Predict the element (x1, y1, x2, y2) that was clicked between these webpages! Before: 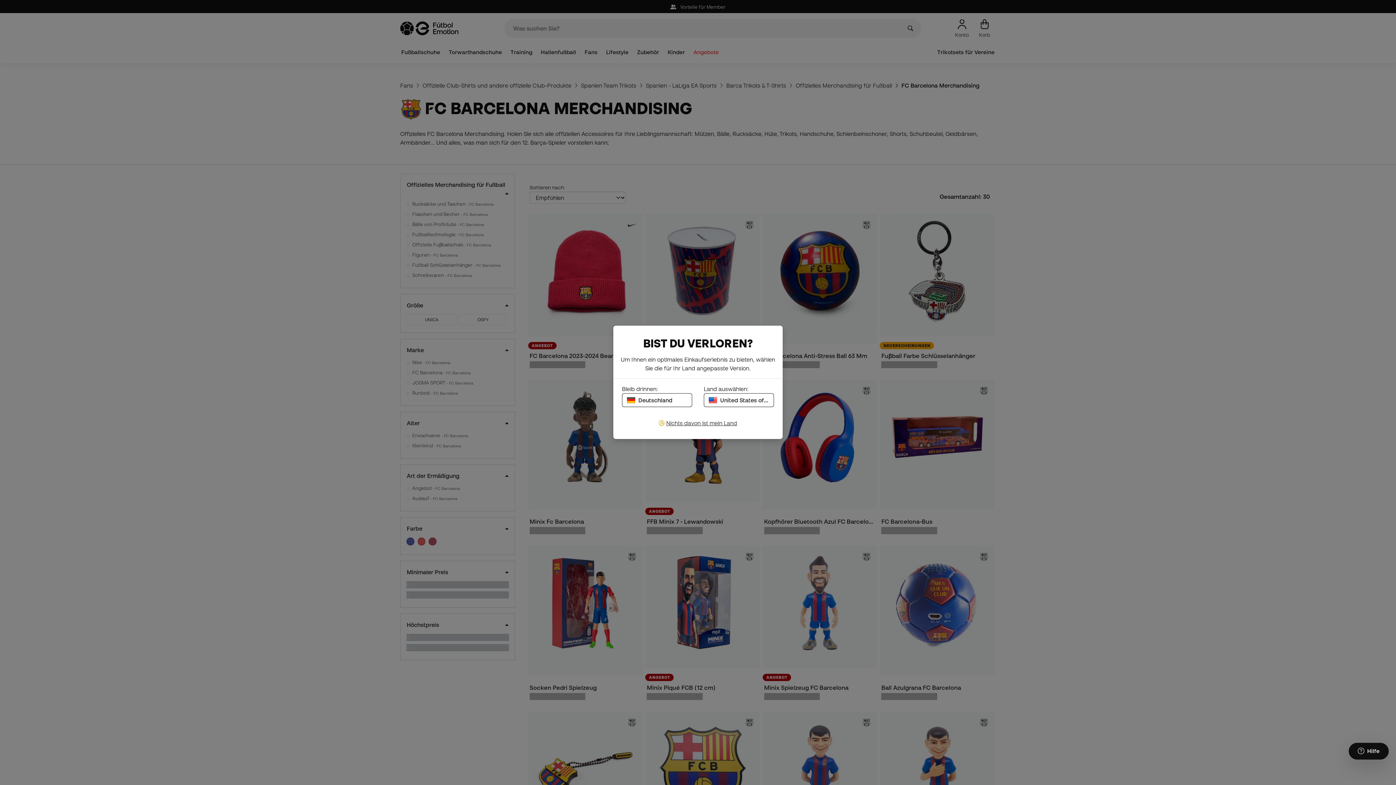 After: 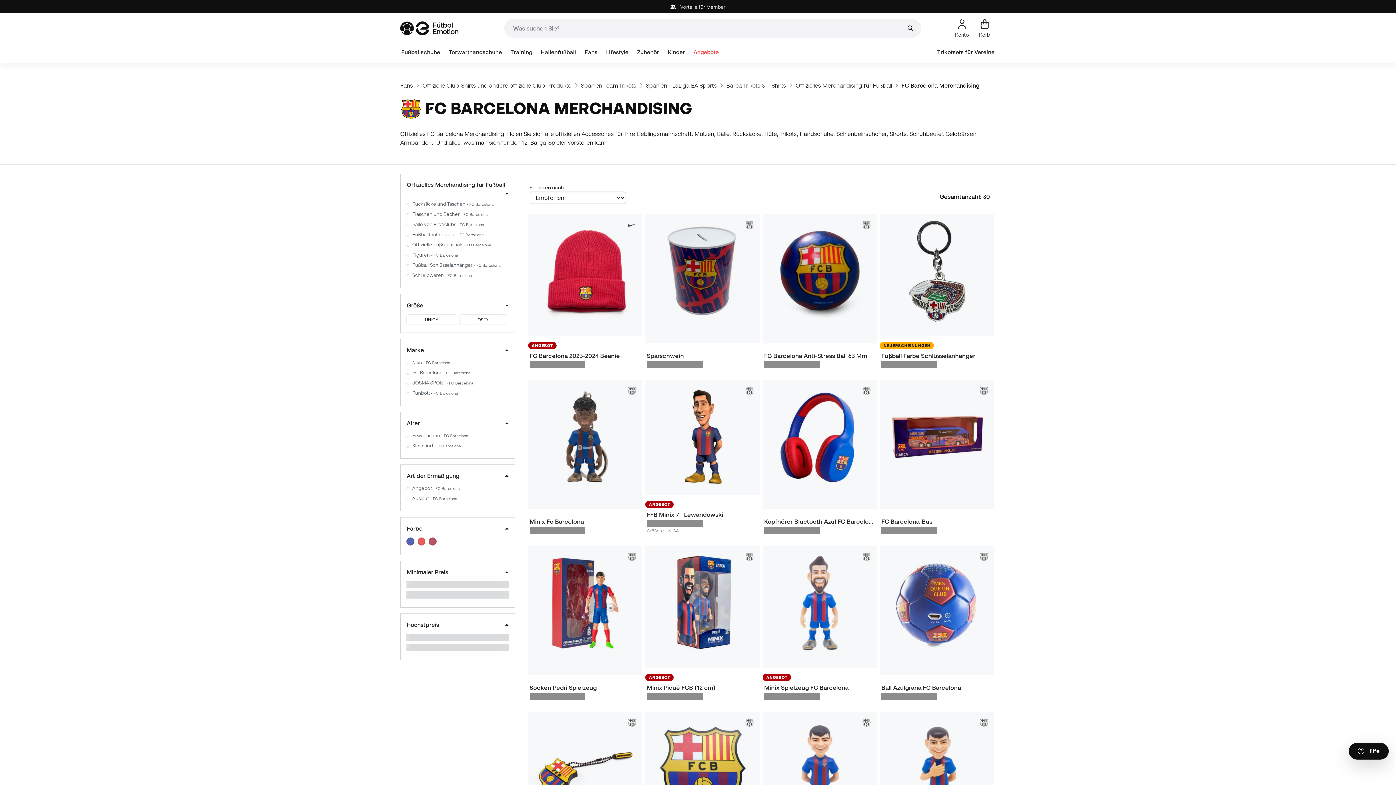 Action: bbox: (622, 393, 692, 407) label: Deutschland